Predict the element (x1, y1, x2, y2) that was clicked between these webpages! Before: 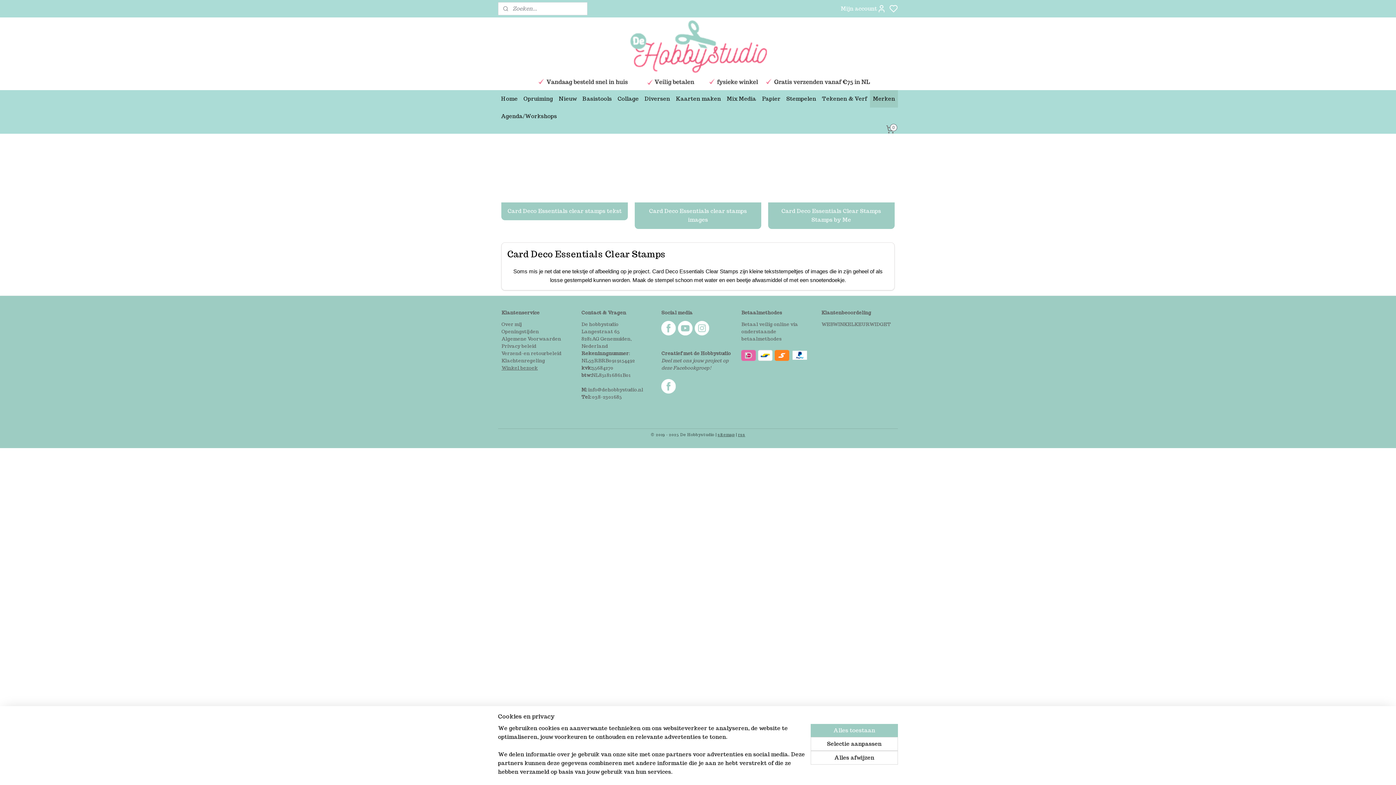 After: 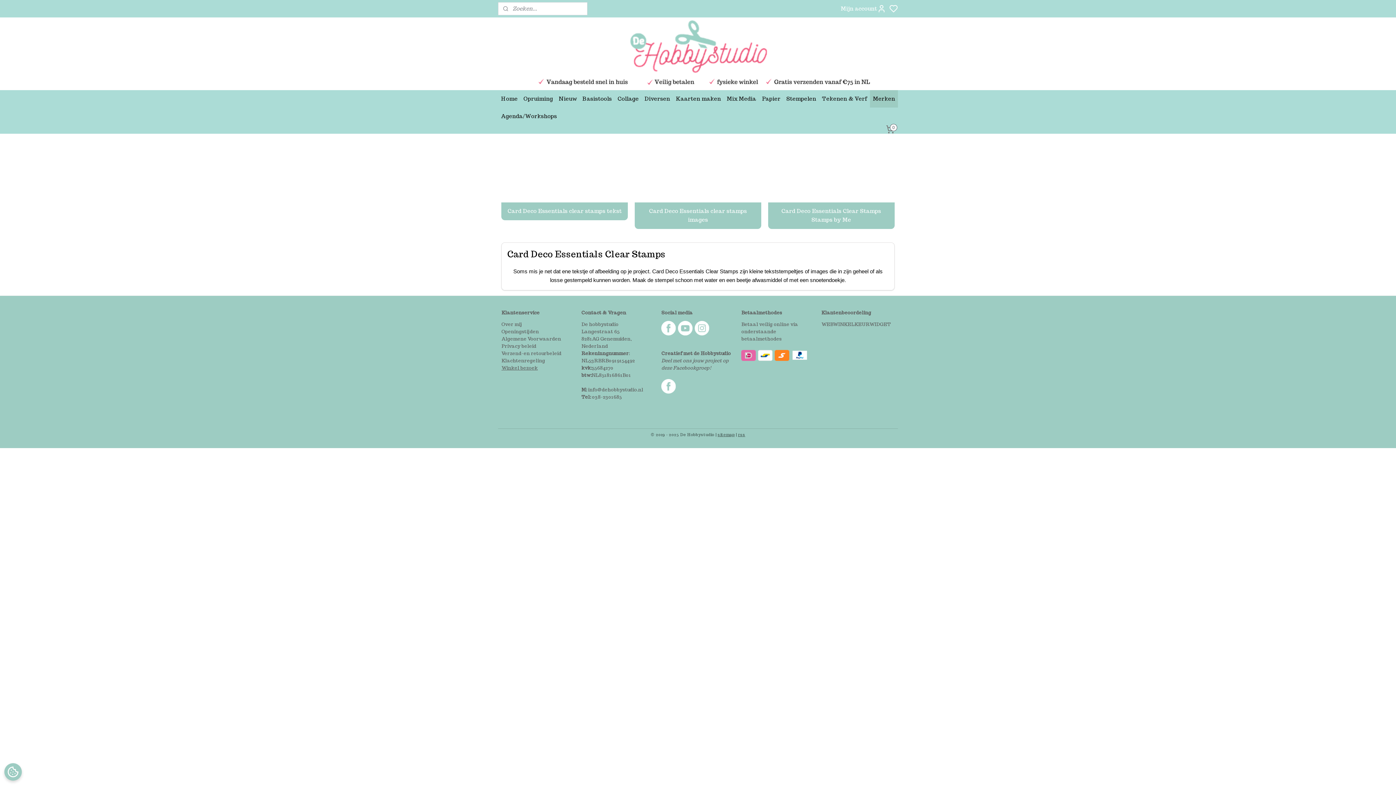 Action: bbox: (810, 751, 898, 765) label: Alles afwijzen